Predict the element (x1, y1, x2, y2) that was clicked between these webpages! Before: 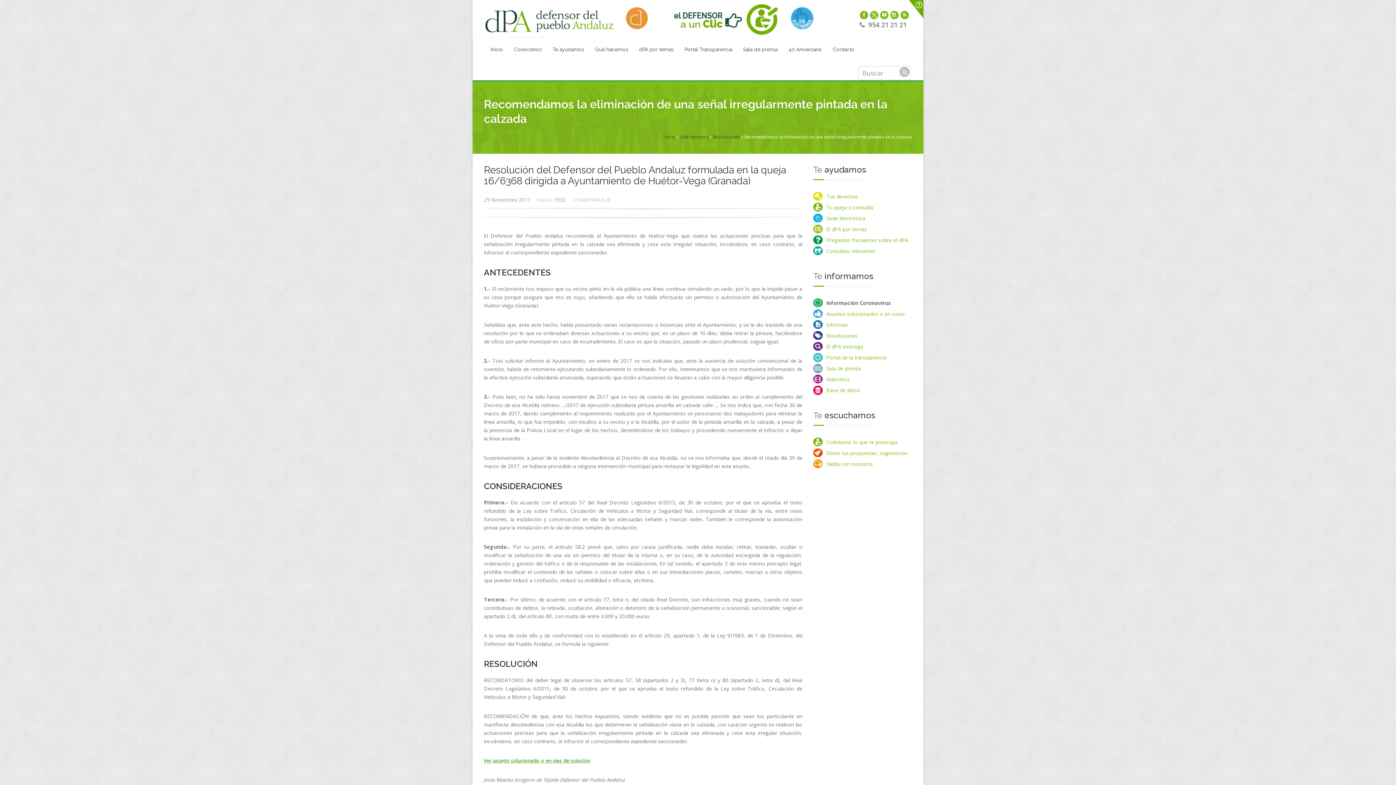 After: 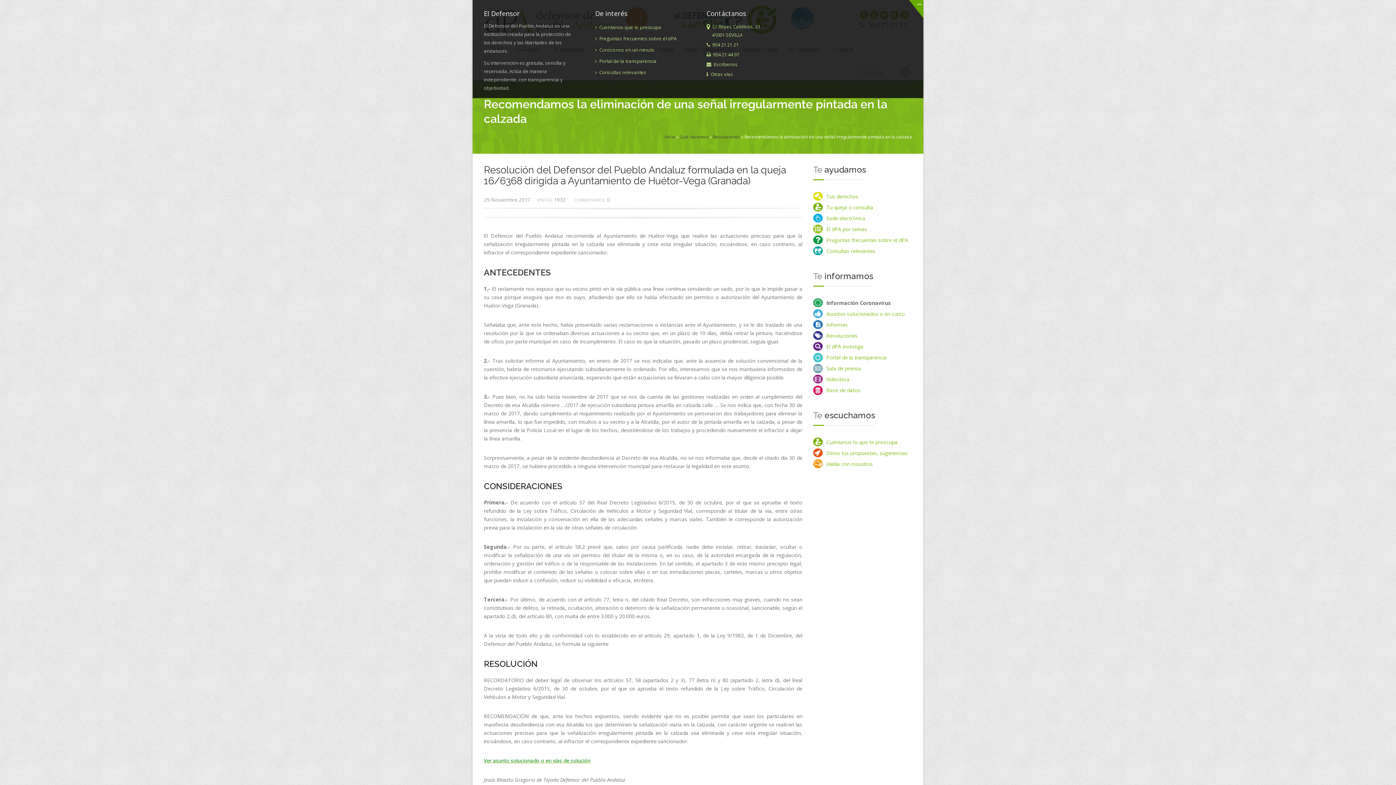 Action: bbox: (905, 17, 923, 18)